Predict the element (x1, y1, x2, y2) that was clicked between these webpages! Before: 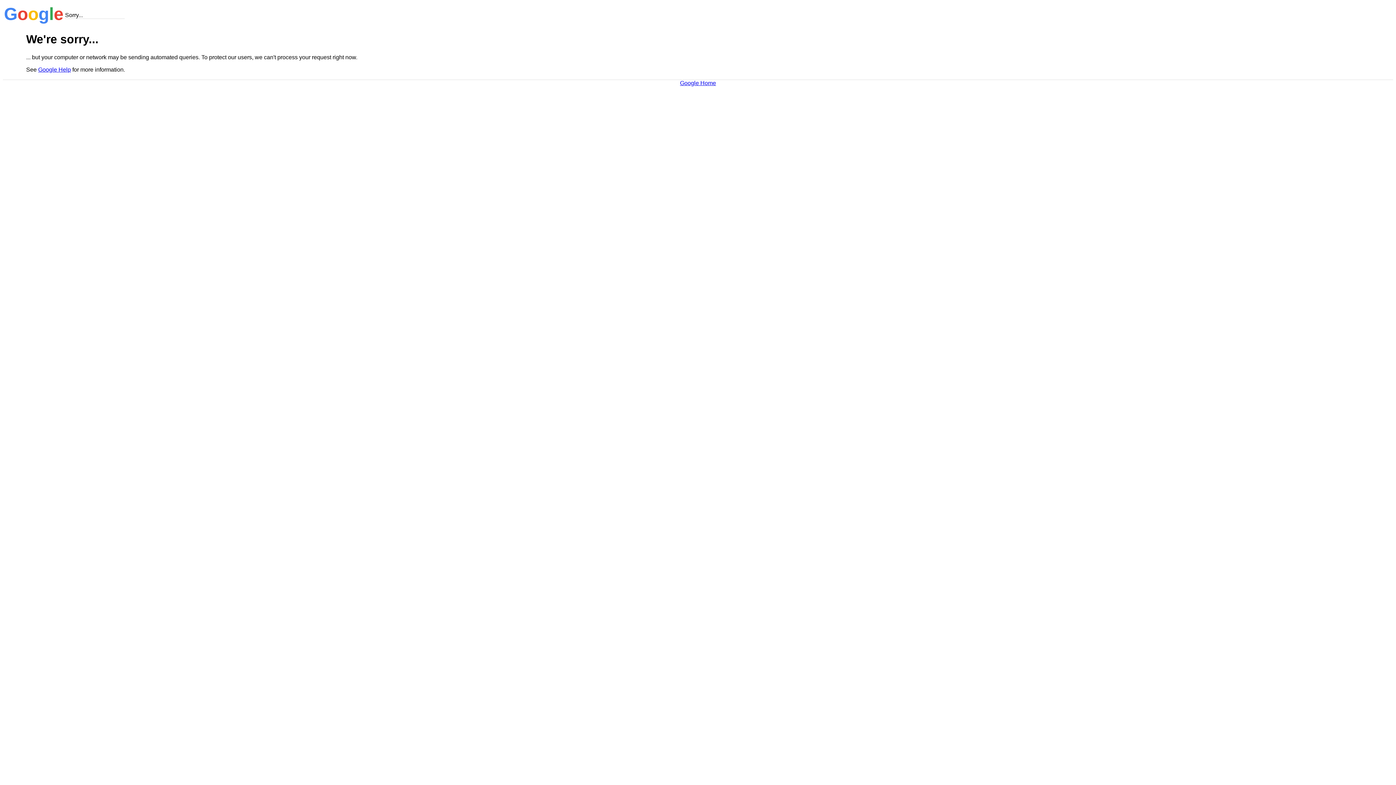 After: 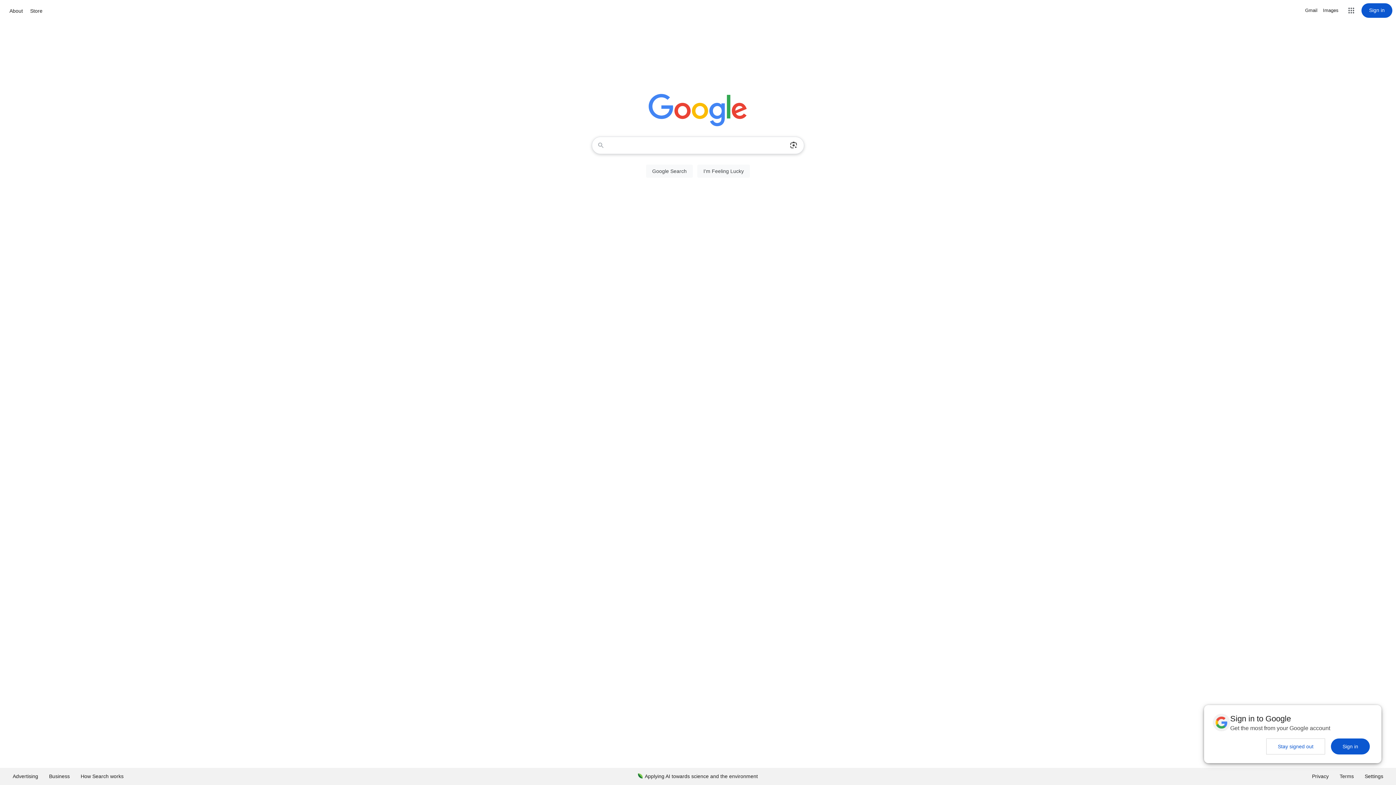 Action: label: Google Home bbox: (680, 79, 716, 86)